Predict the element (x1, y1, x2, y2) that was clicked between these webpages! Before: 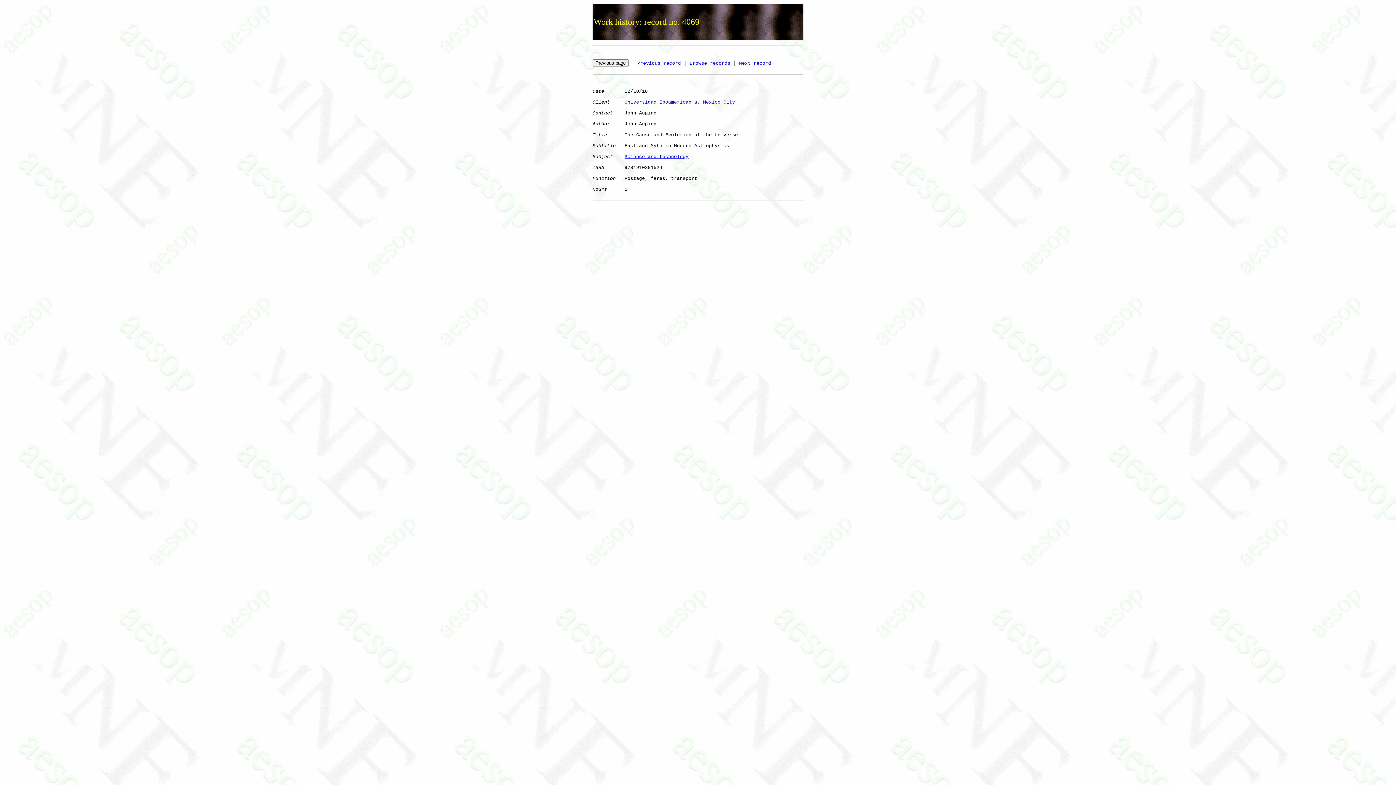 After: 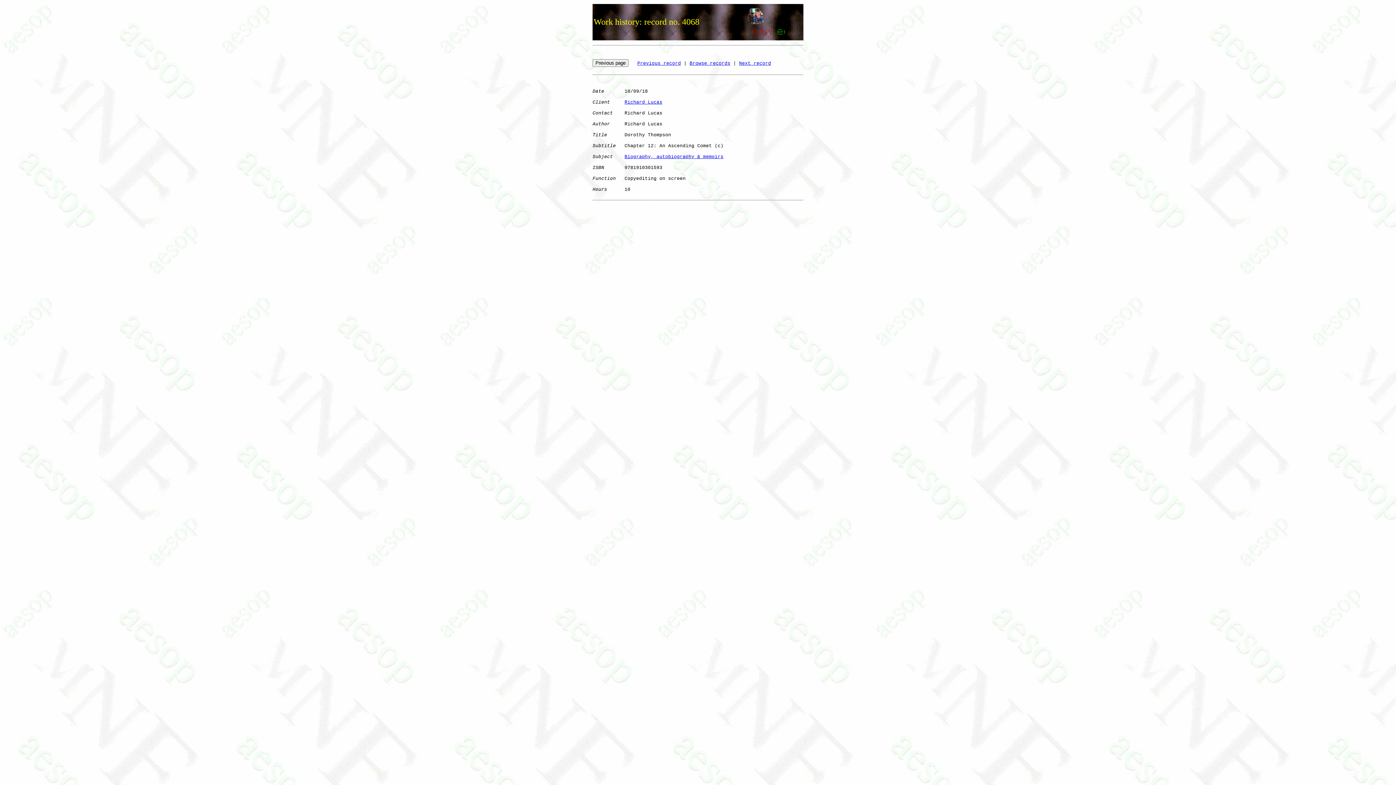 Action: label: Previous record bbox: (637, 60, 681, 66)